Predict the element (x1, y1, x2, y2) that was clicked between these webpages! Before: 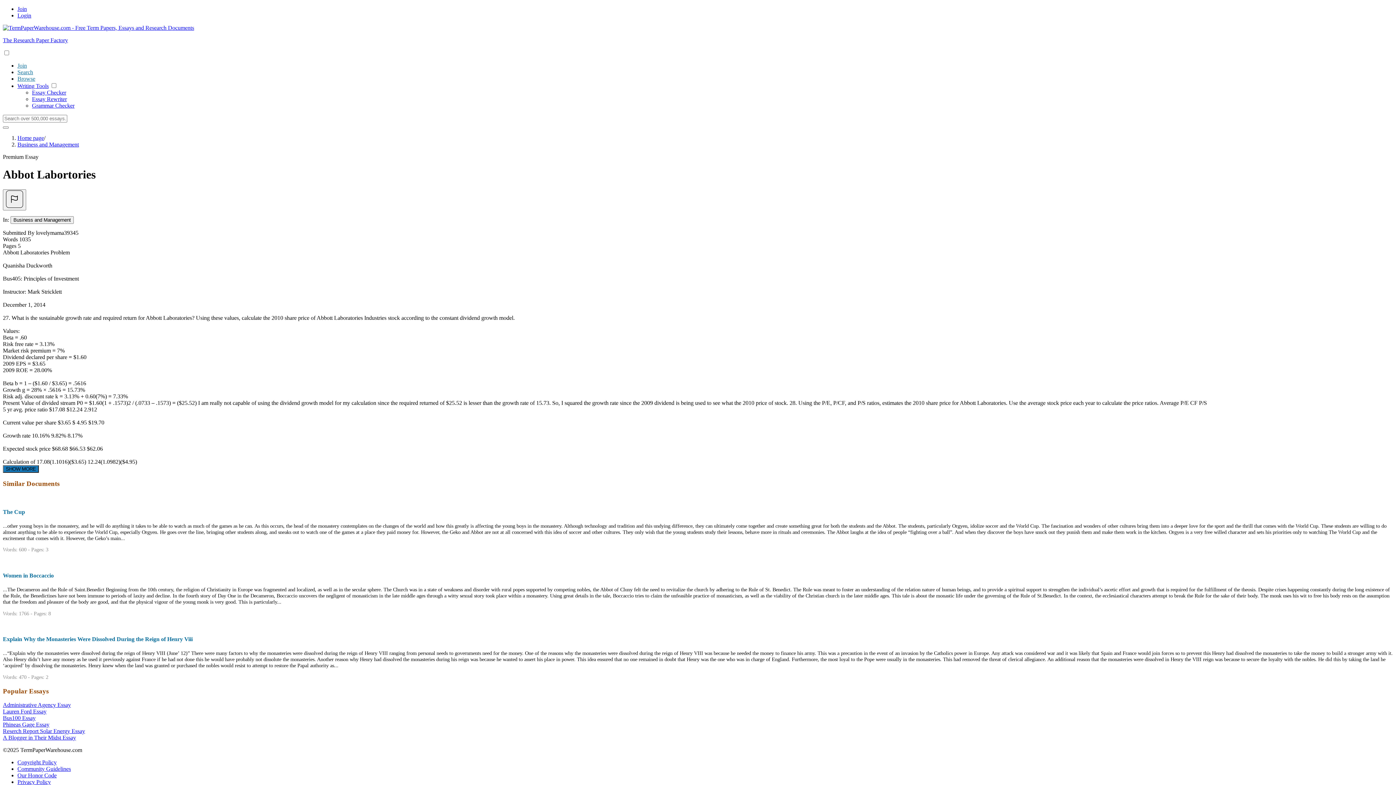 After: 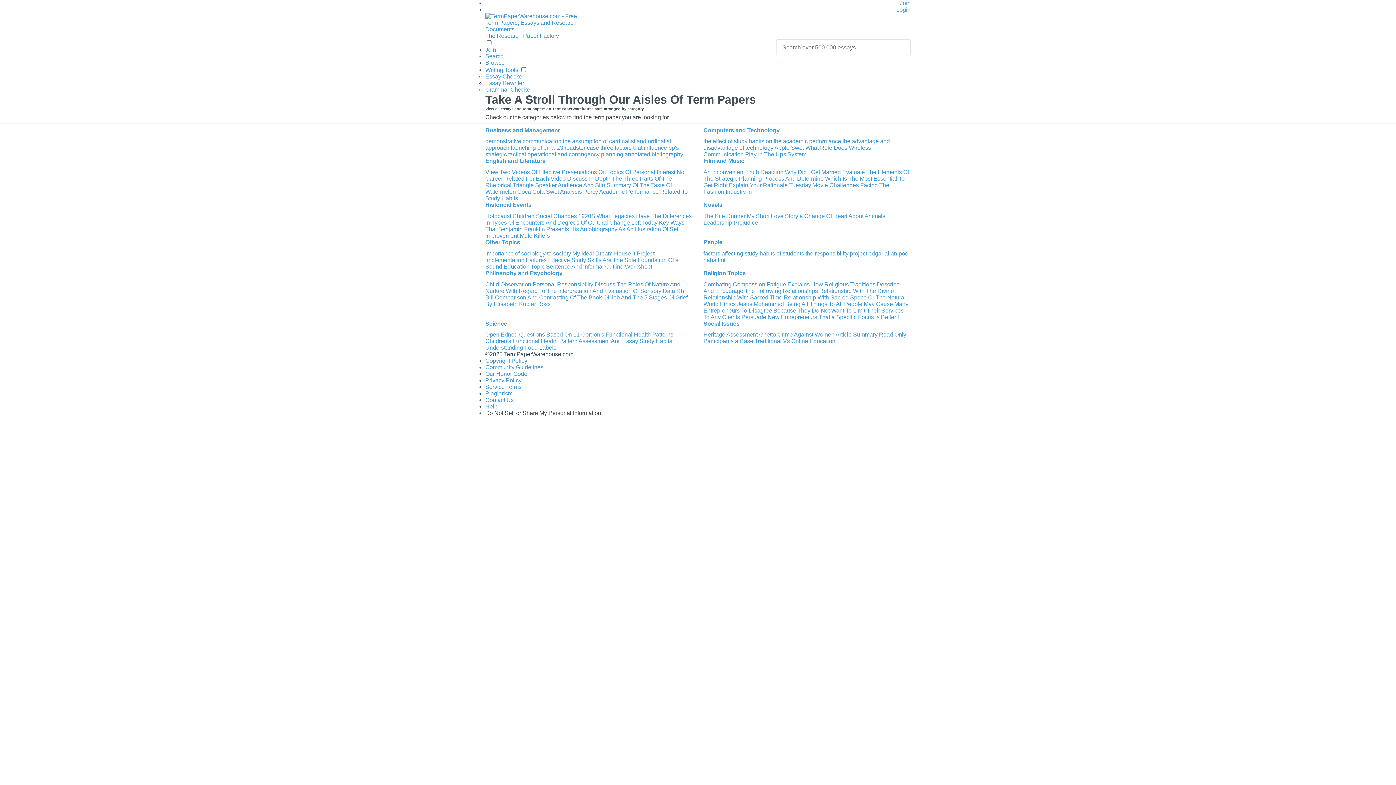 Action: bbox: (17, 75, 35, 81) label: Browse